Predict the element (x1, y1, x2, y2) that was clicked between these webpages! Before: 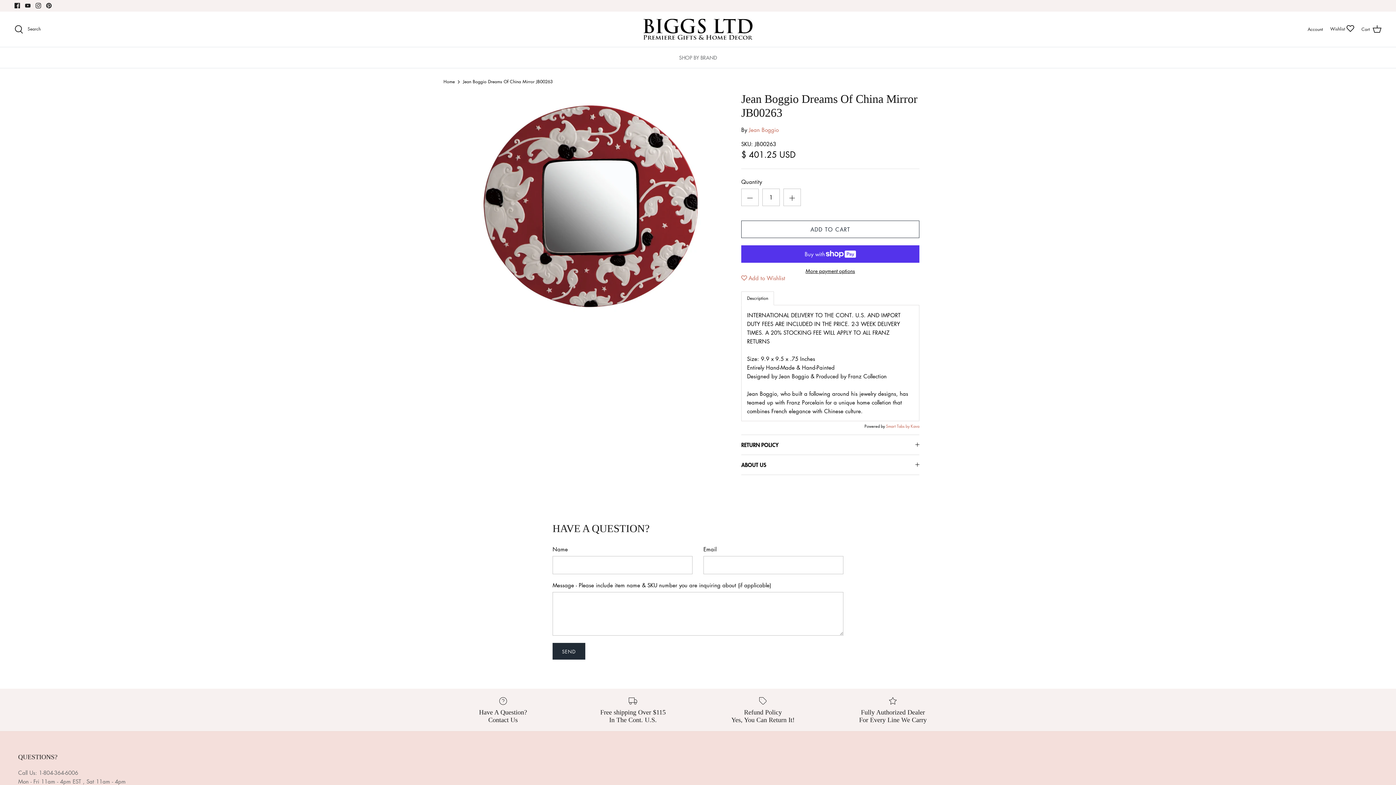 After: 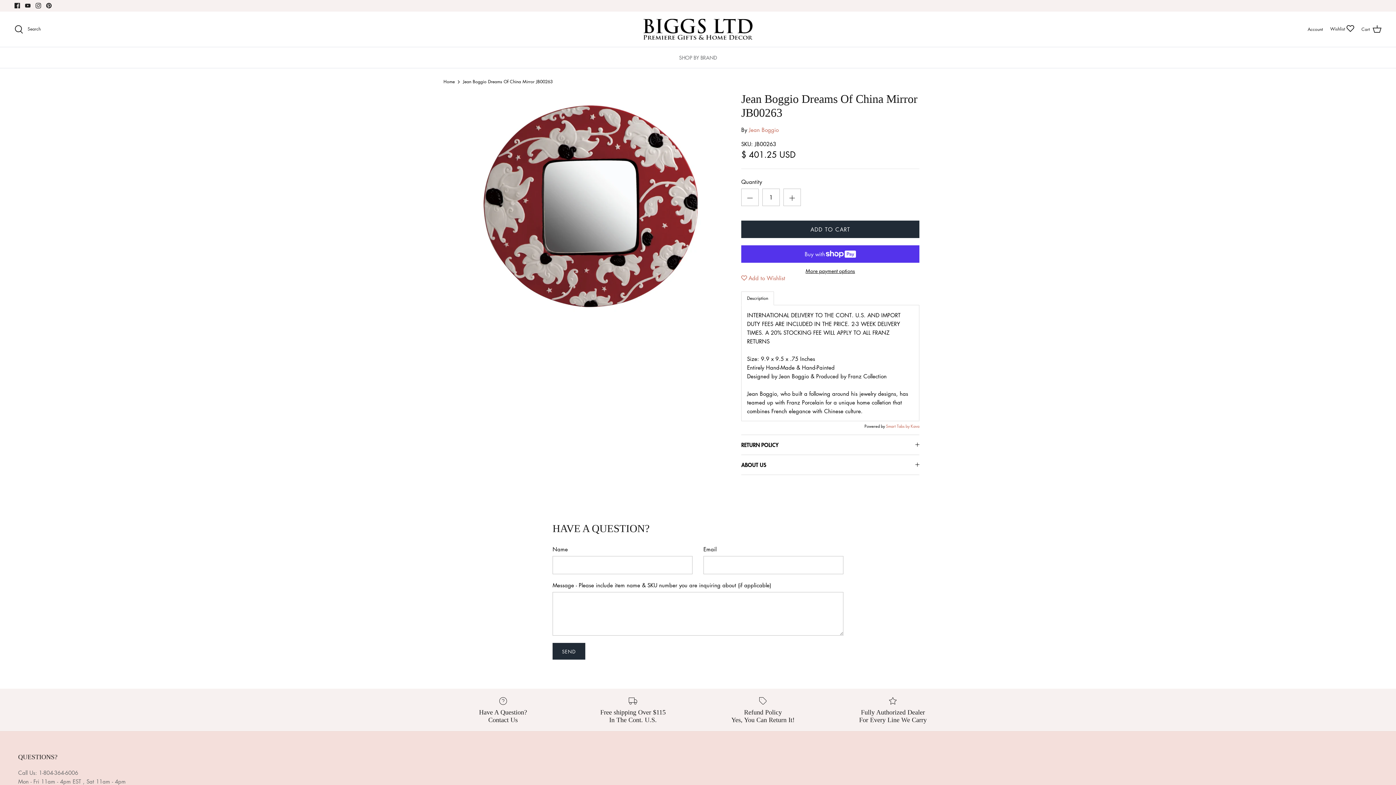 Action: bbox: (741, 220, 919, 238) label: ADD TO CART